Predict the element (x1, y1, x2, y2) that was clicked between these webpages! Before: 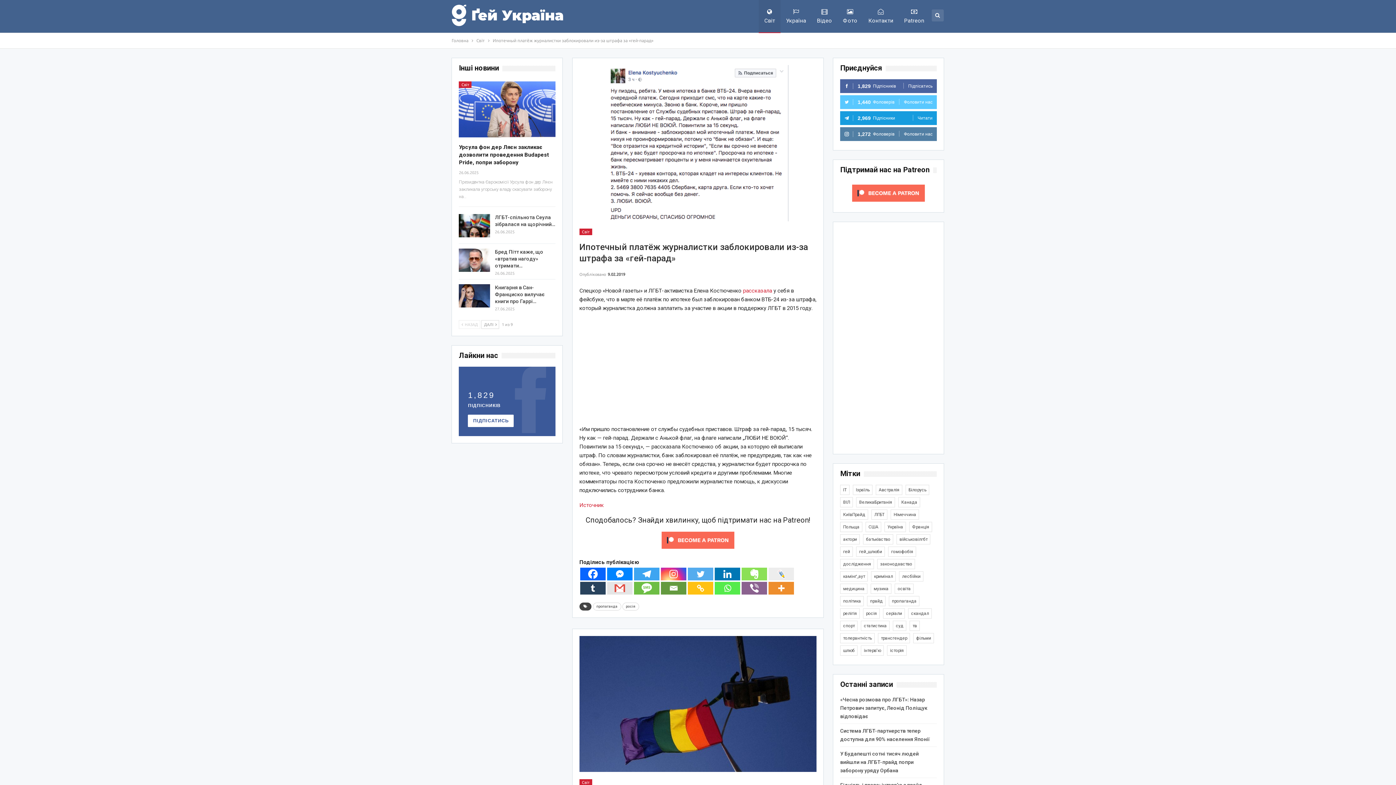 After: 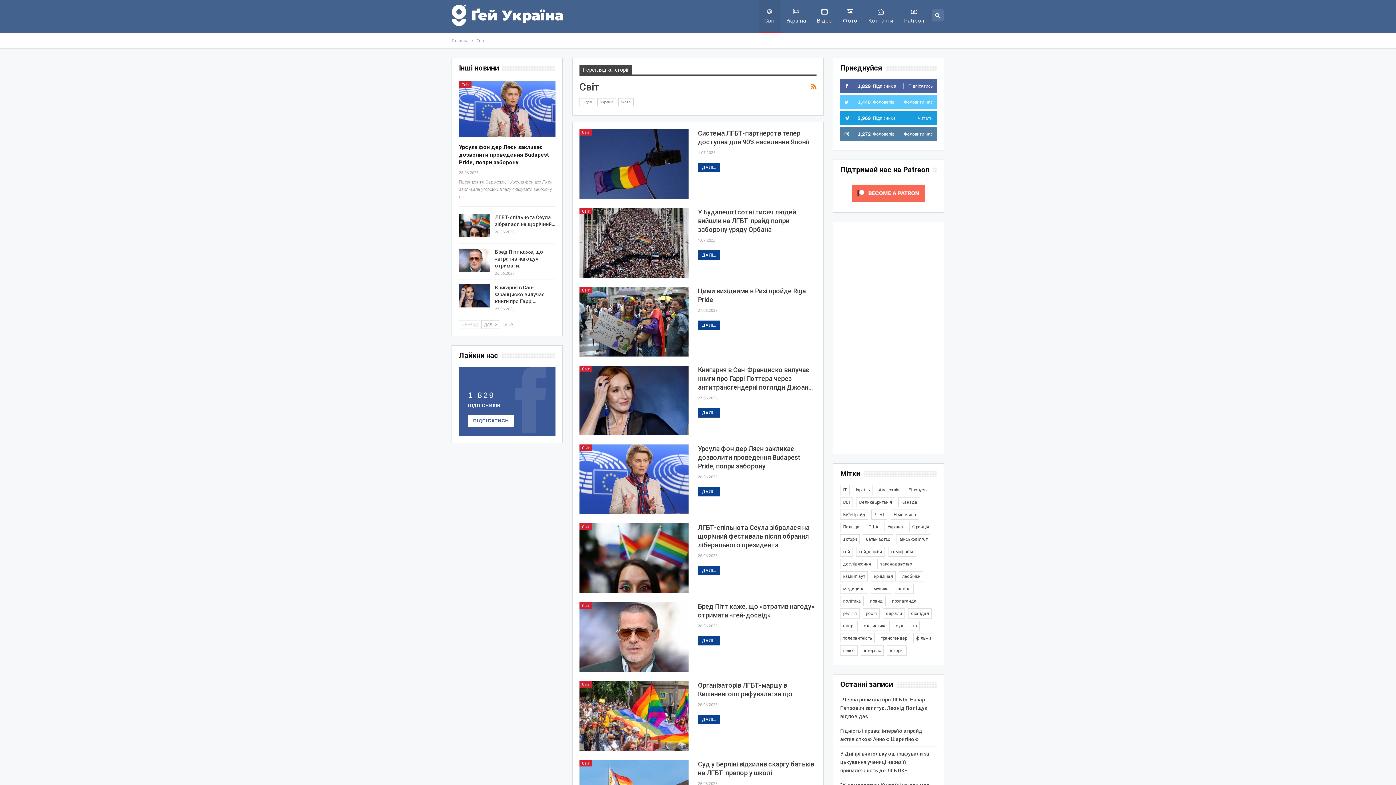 Action: bbox: (579, 228, 592, 235) label: Світ